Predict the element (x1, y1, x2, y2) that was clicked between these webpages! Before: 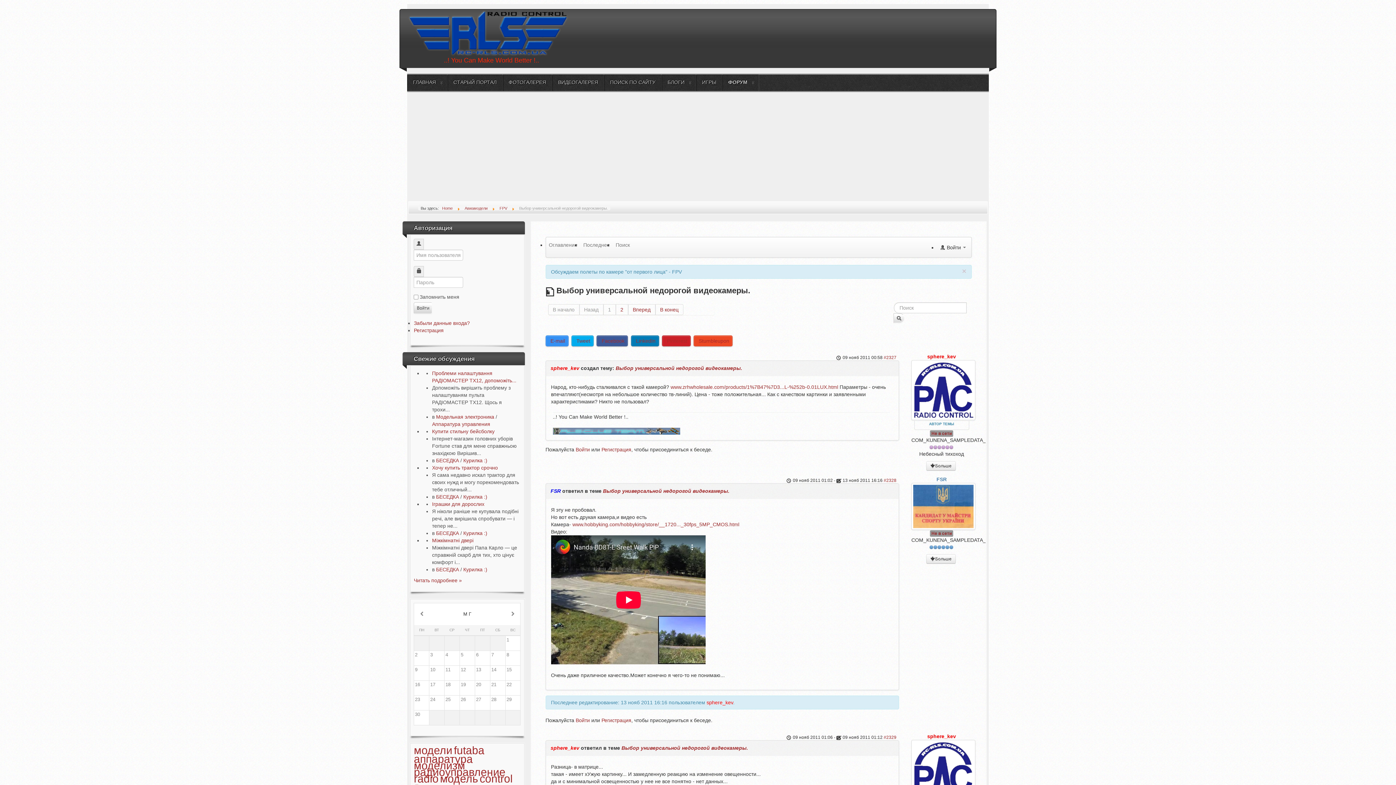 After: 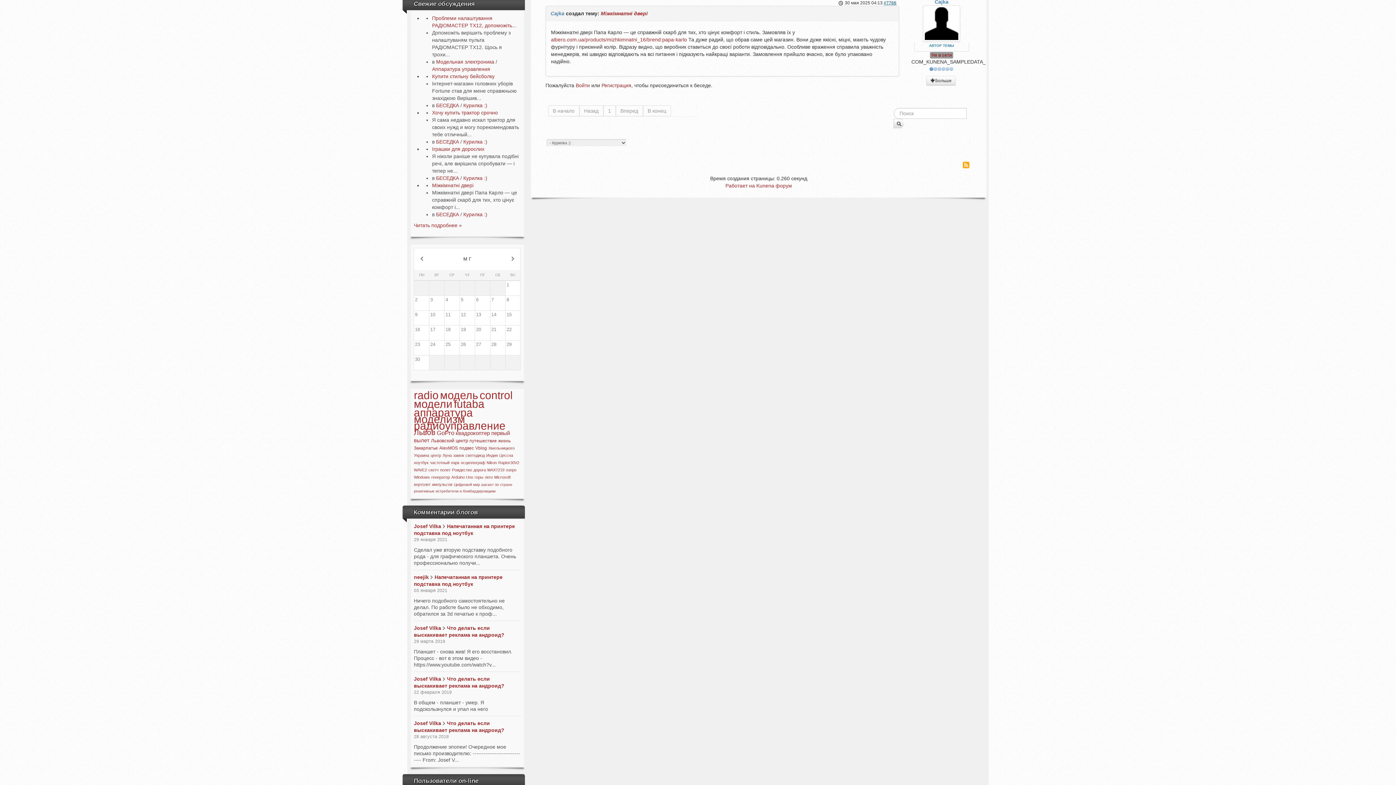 Action: label: Міжкімнатні двері bbox: (432, 537, 473, 543)